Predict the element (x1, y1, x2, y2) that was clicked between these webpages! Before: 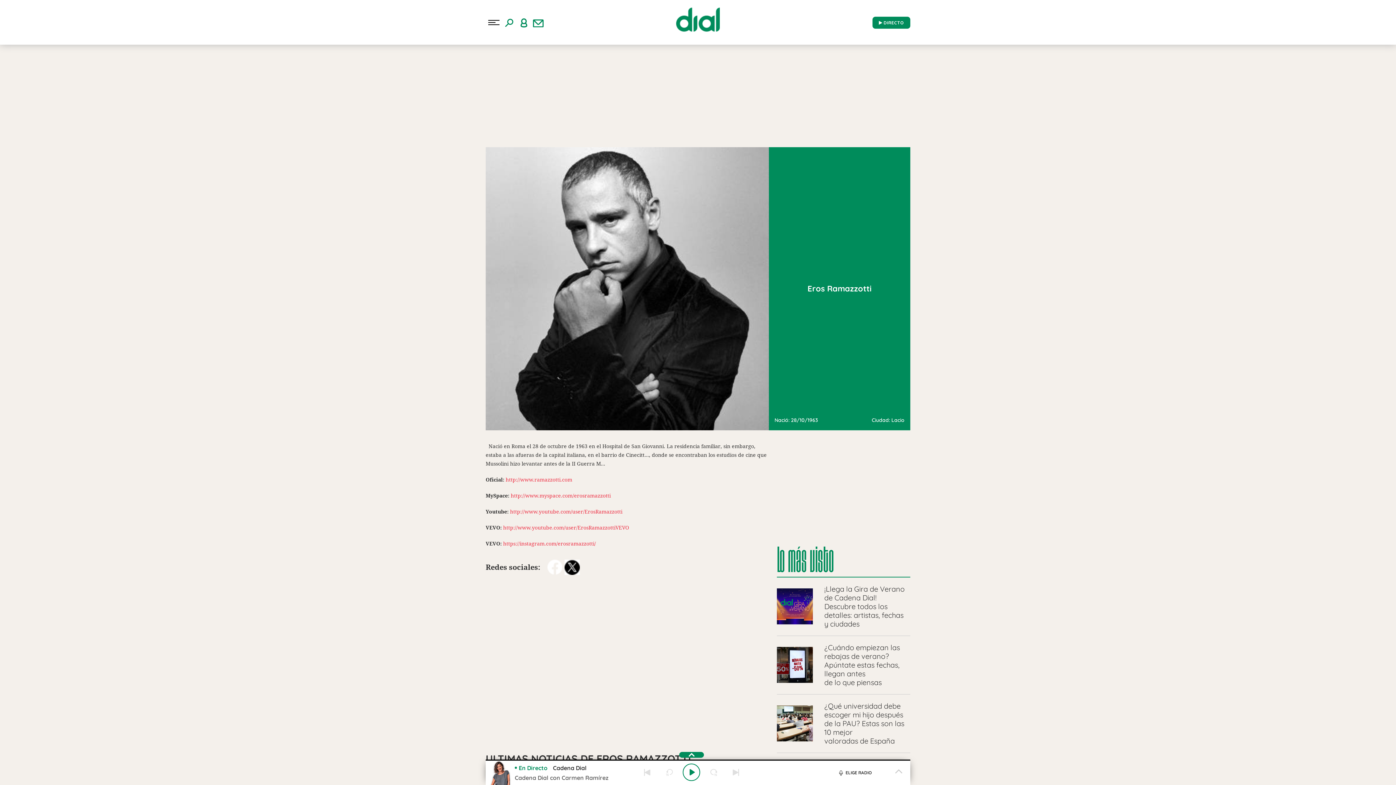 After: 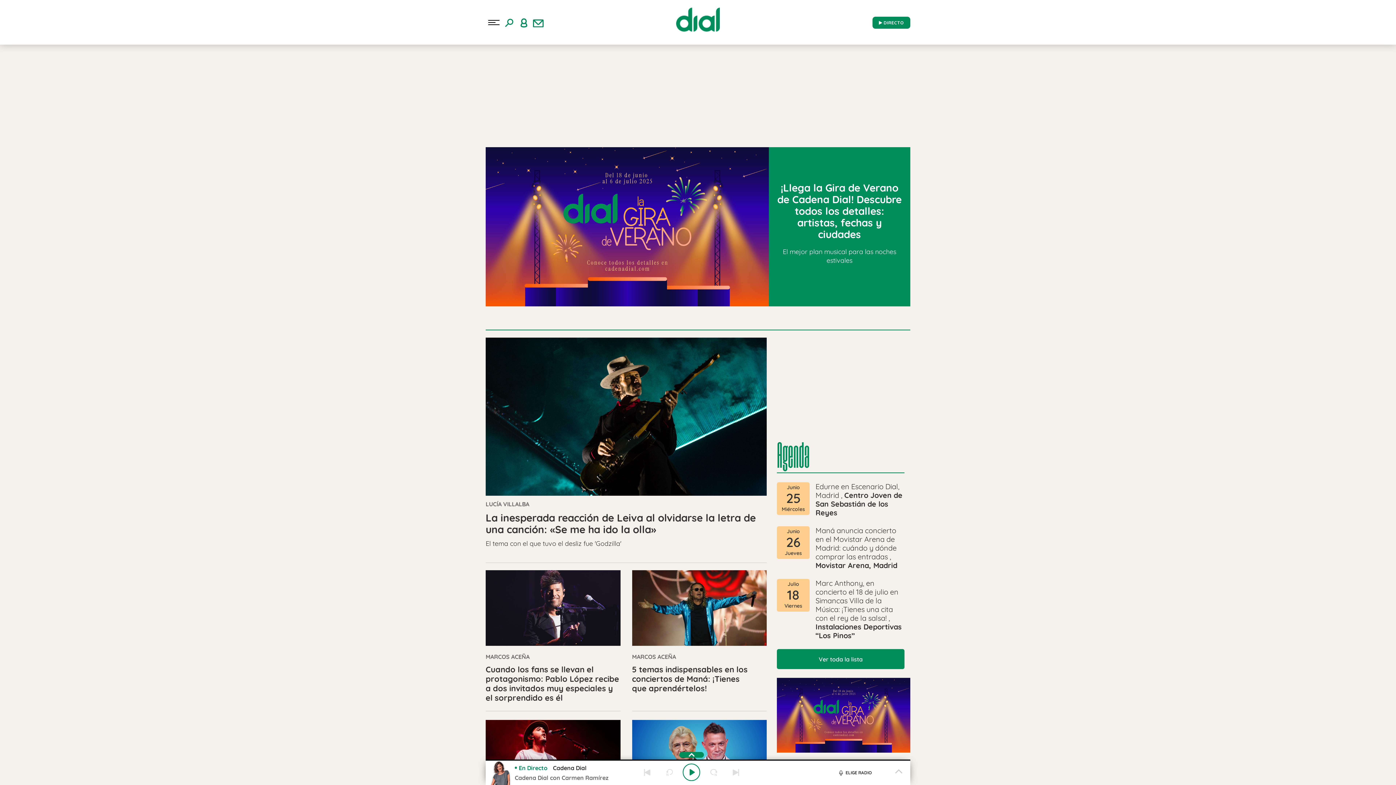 Action: label: Logo Link bbox: (592, 4, 804, 34)